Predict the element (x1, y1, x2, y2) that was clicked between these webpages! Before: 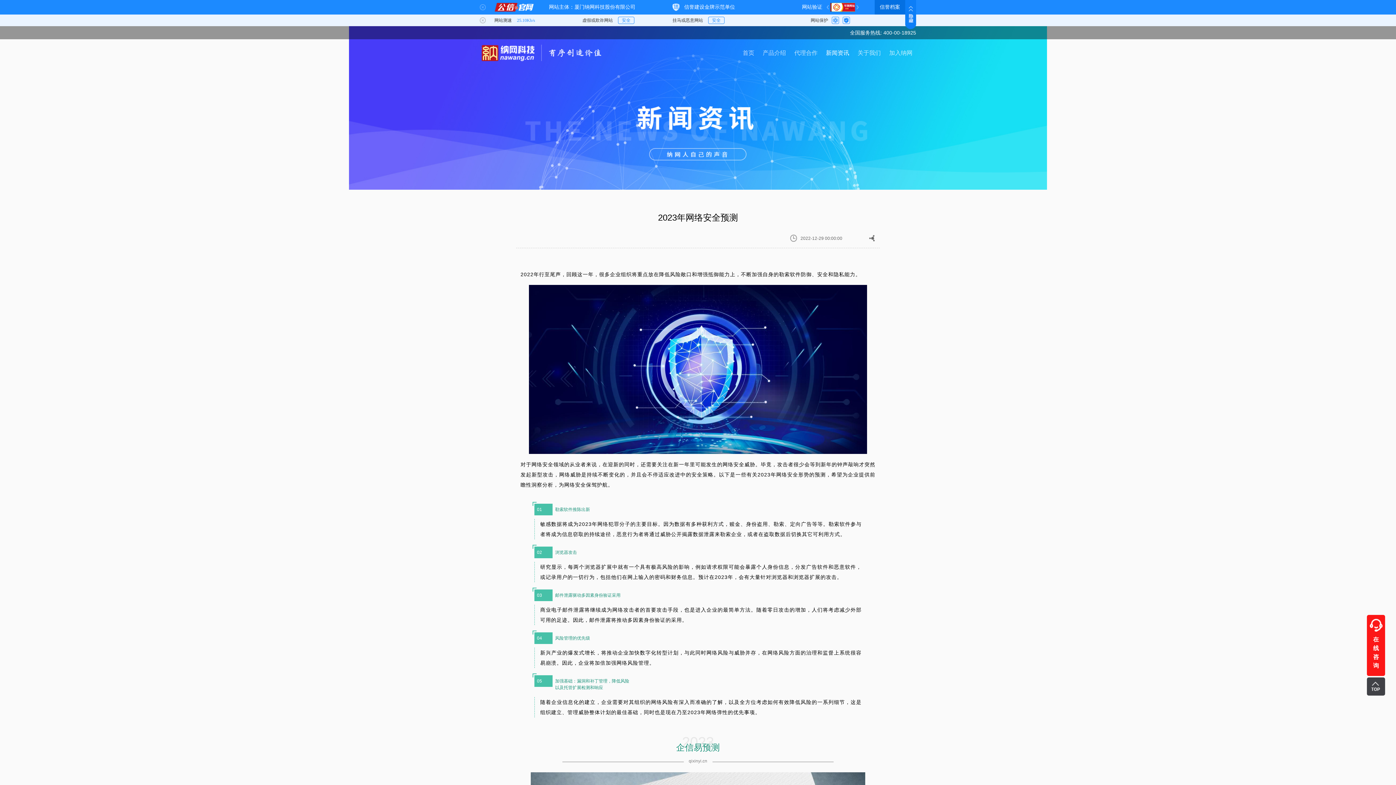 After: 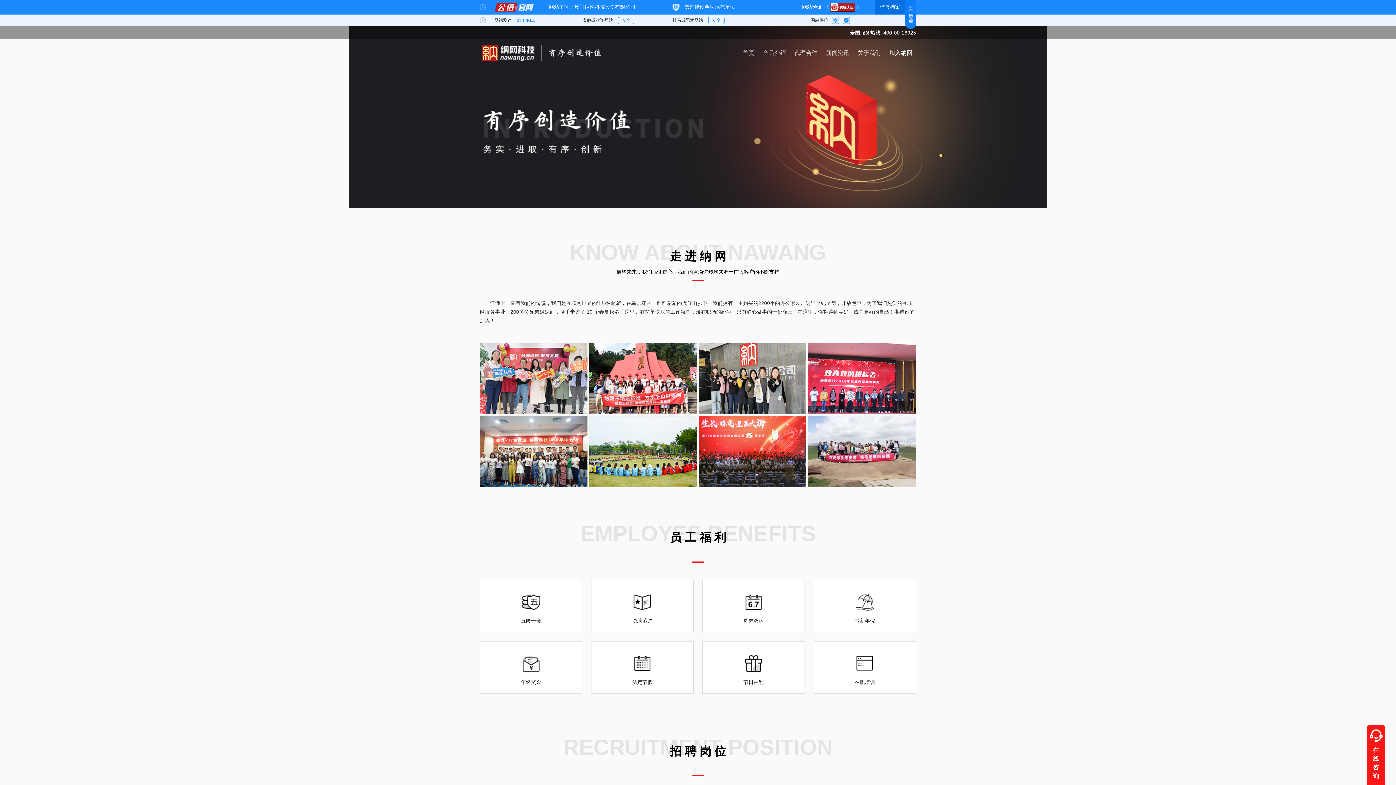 Action: label: 加入纳网 bbox: (889, 49, 912, 56)